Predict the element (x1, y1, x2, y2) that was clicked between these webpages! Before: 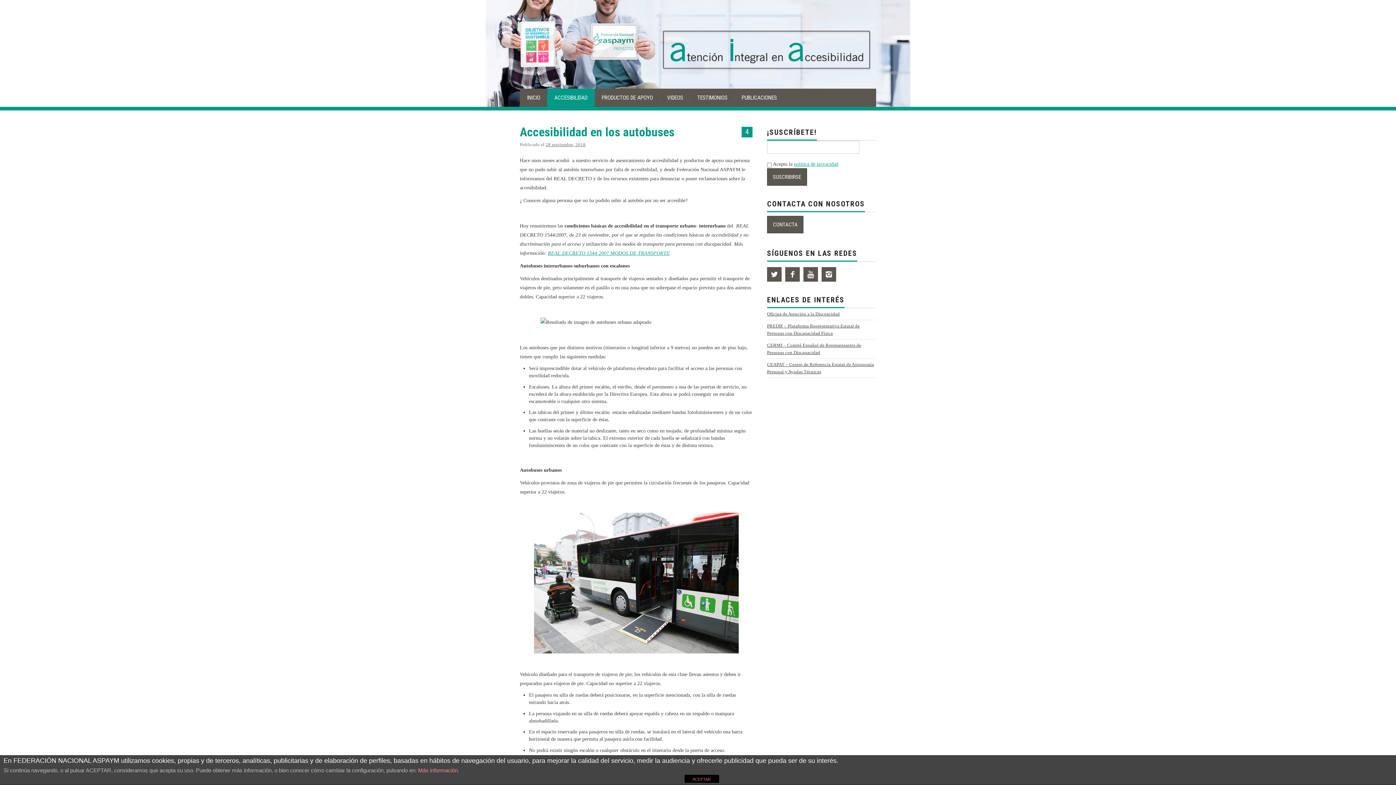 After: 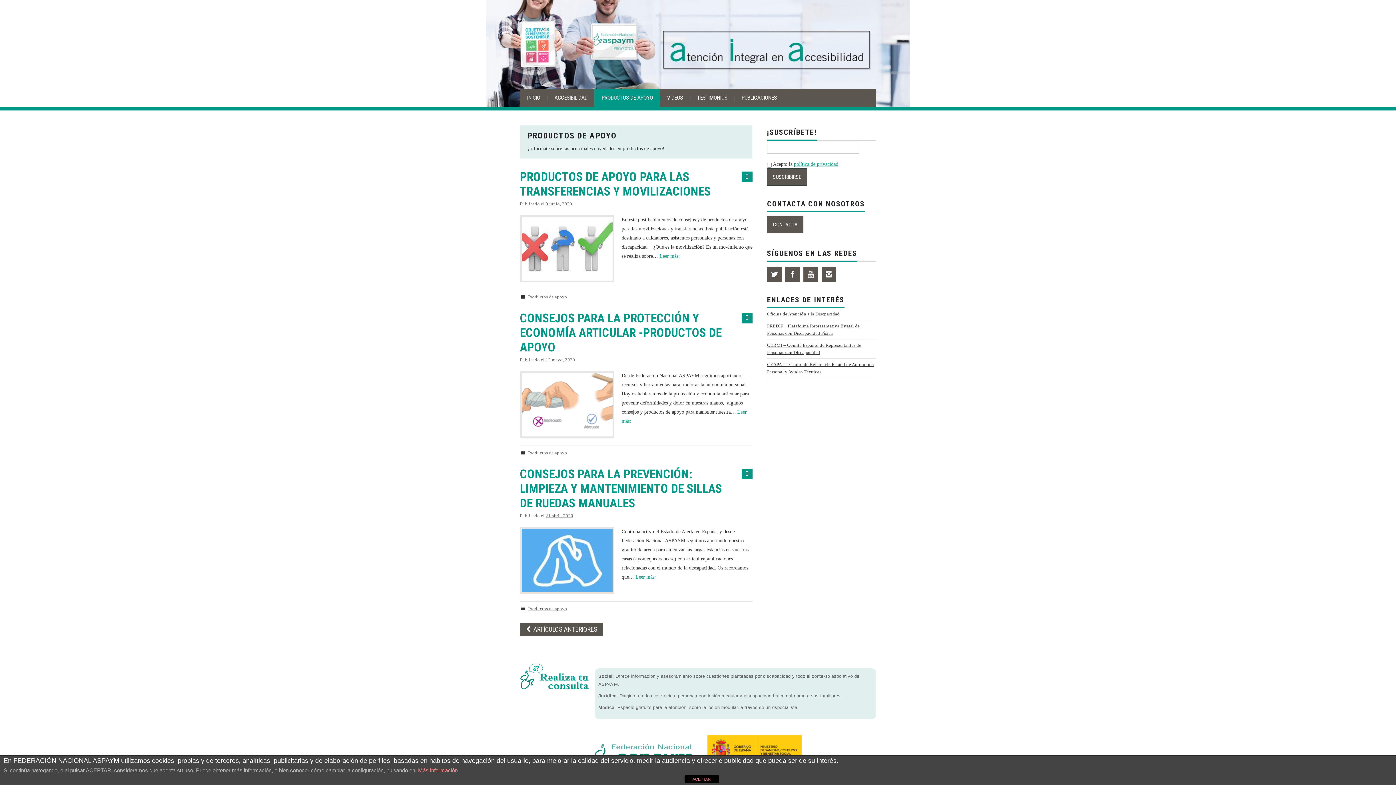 Action: label: PRODUCTOS DE APOYO bbox: (594, 88, 660, 106)